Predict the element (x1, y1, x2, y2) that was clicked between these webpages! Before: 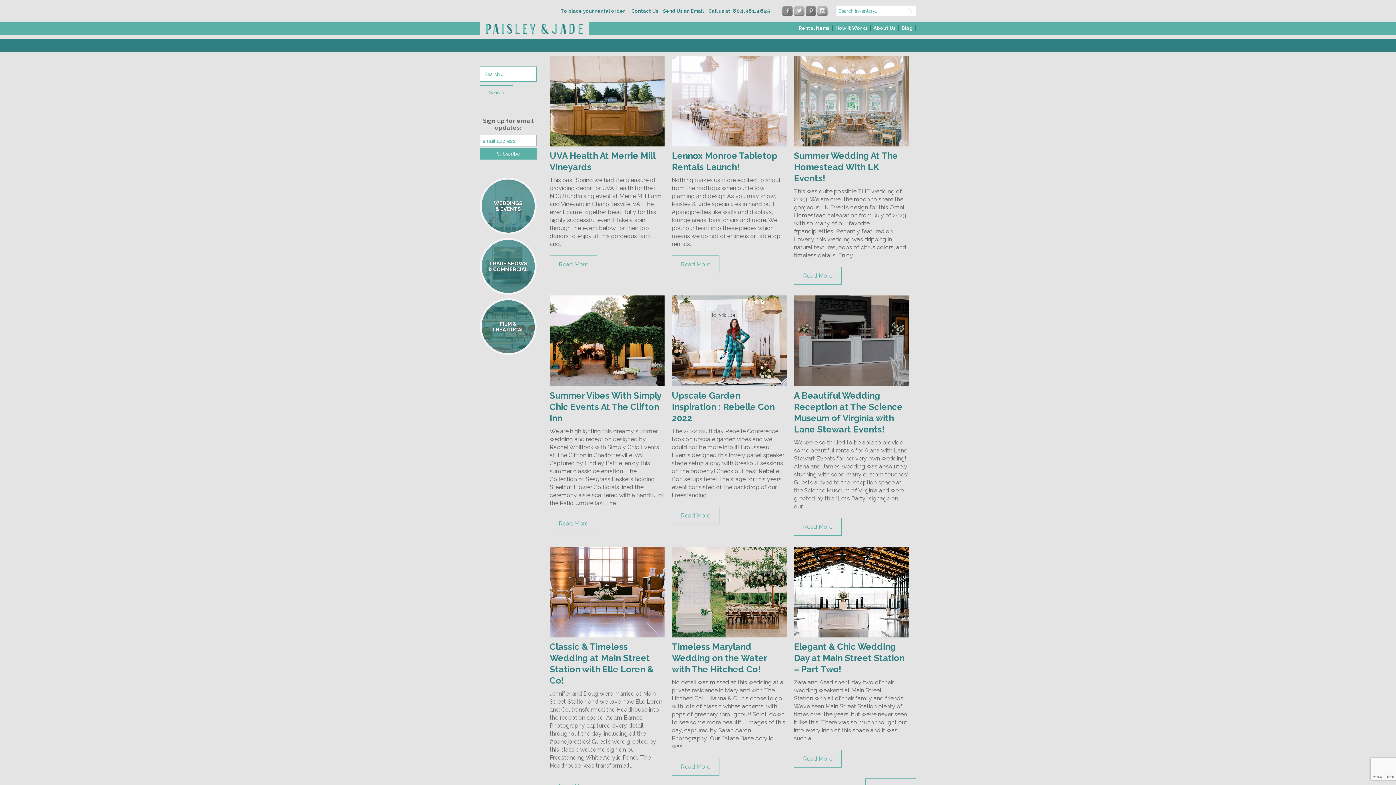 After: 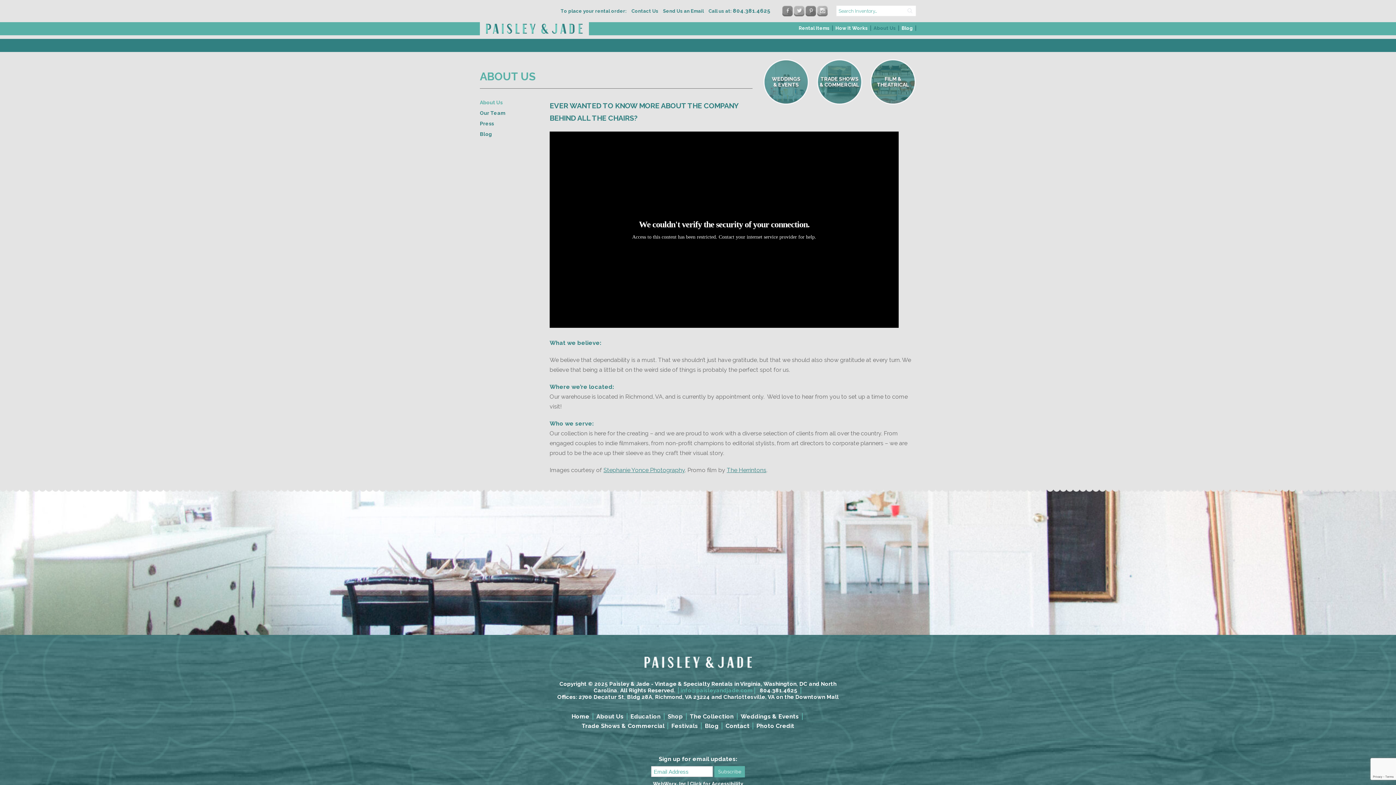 Action: bbox: (871, 25, 899, 30) label: About Us